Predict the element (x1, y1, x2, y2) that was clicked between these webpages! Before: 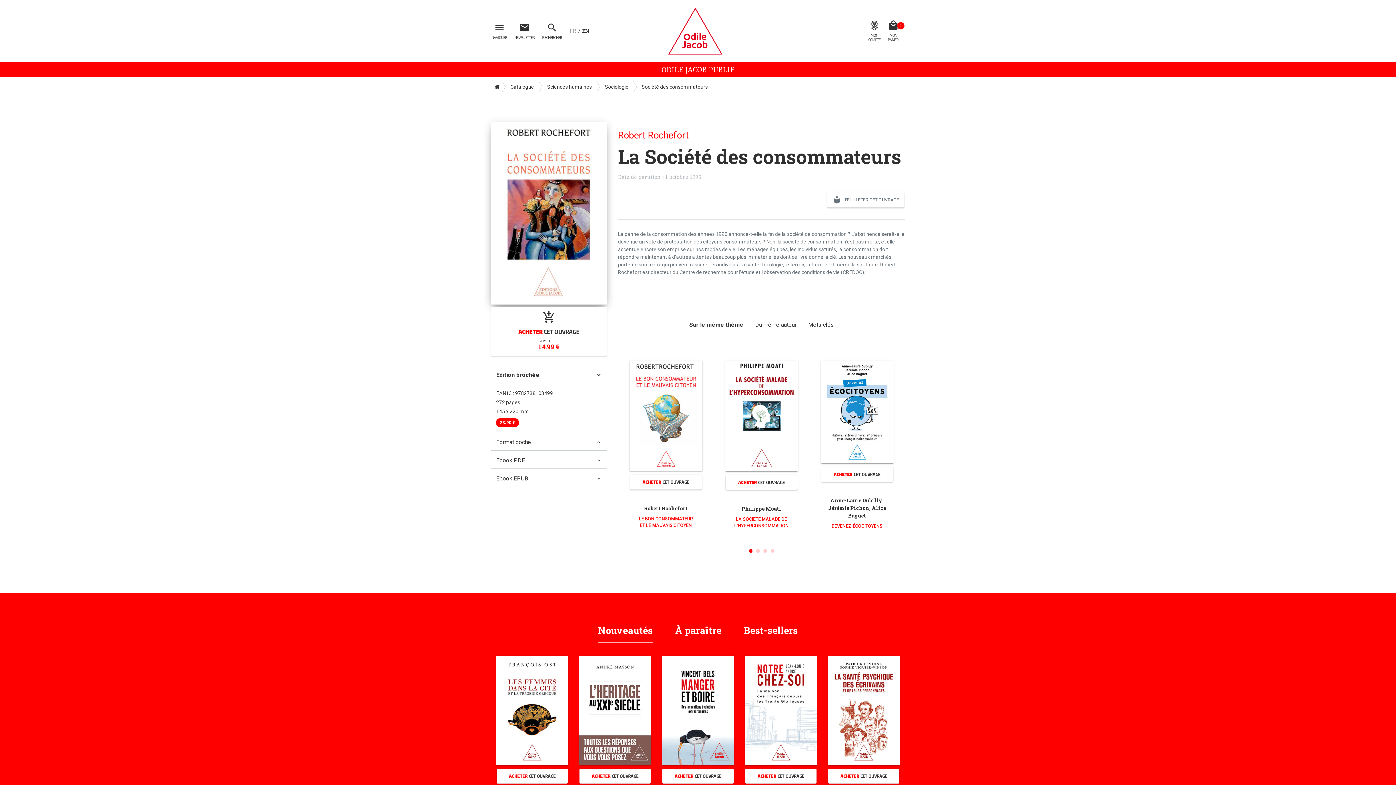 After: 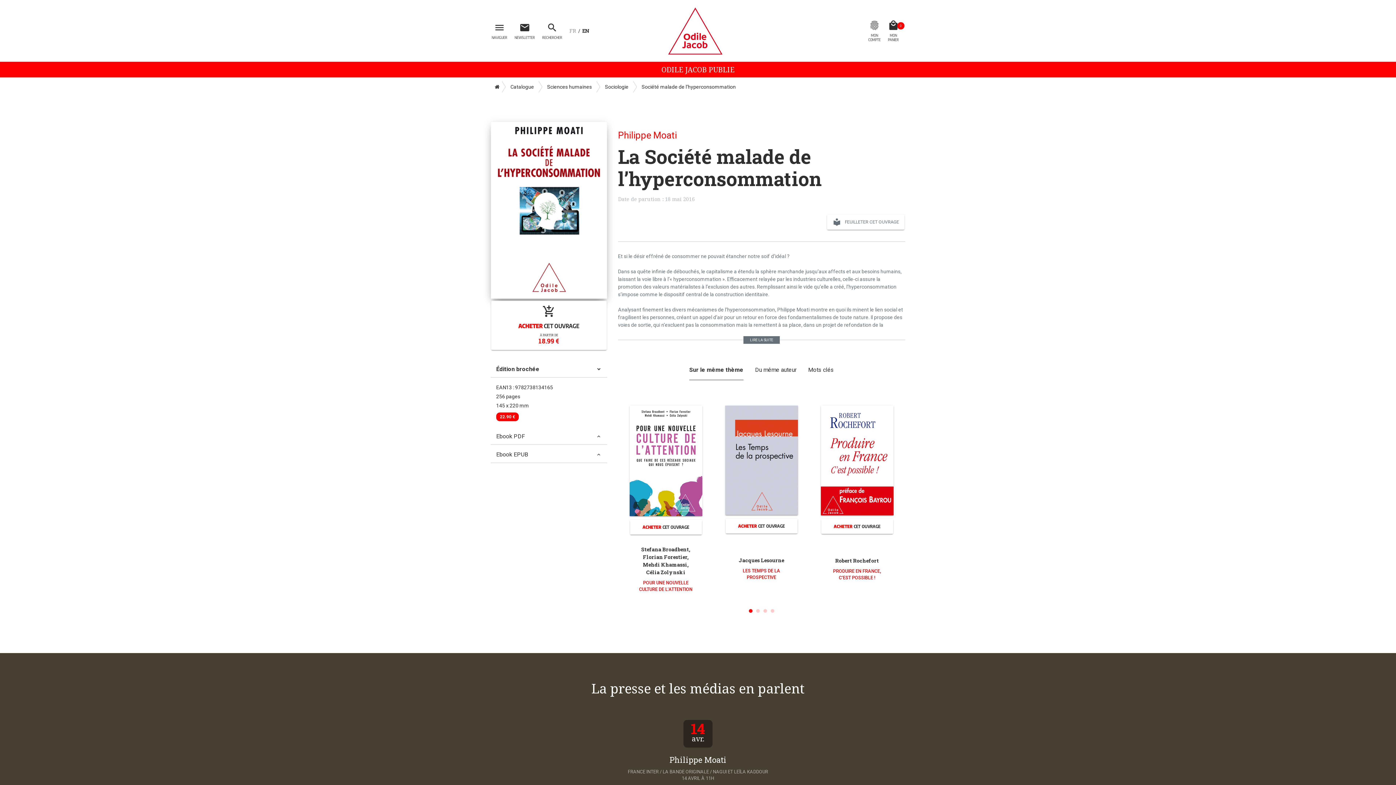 Action: bbox: (725, 360, 798, 471)